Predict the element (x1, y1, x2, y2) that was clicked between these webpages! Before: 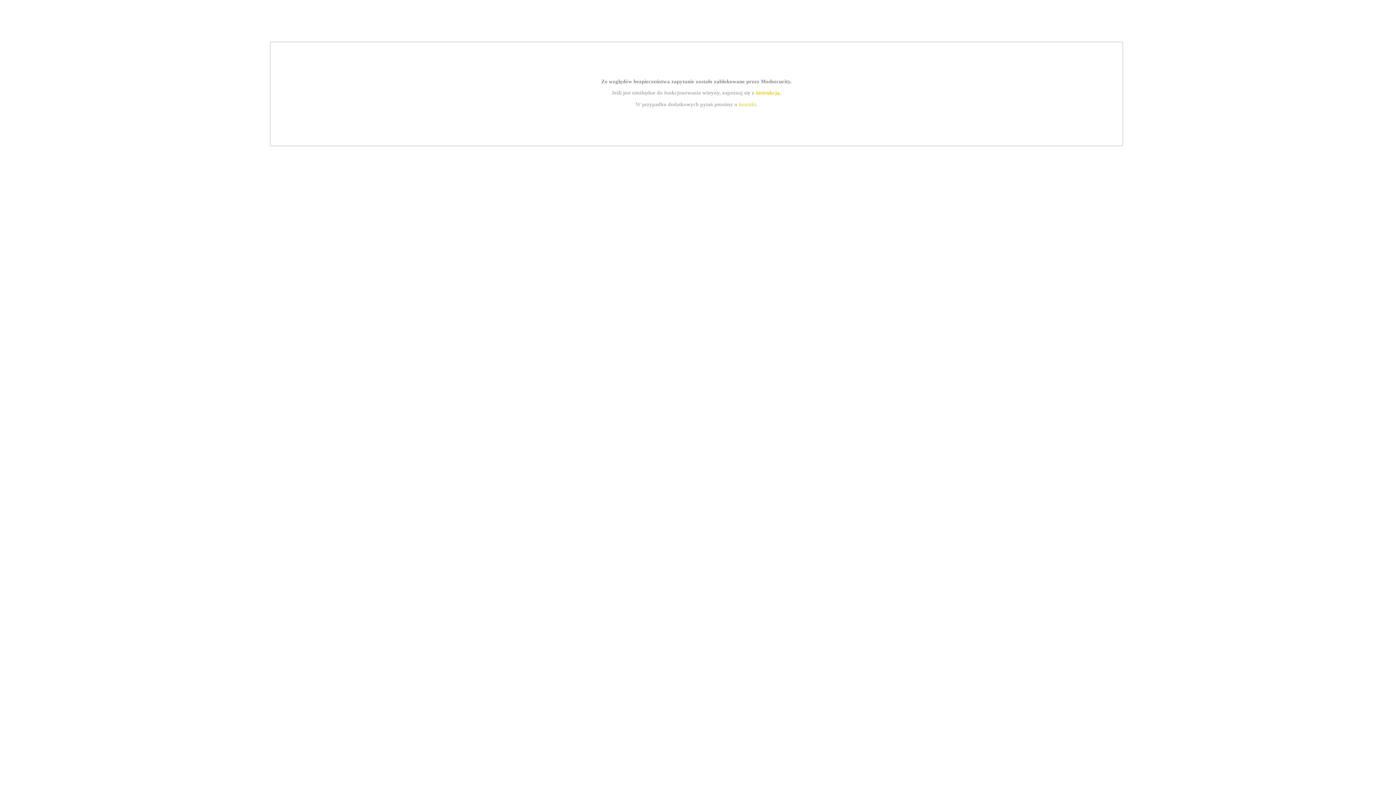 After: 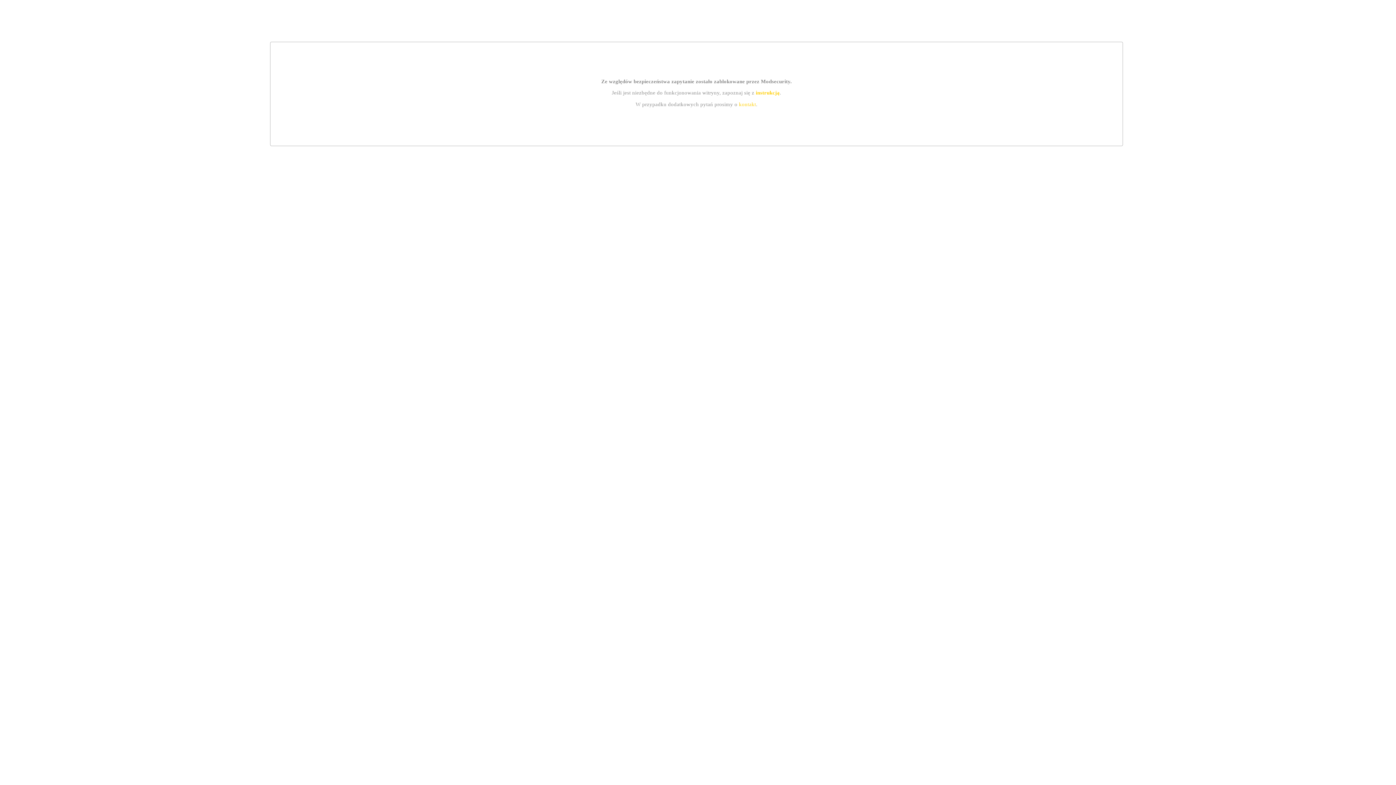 Action: label: kontakt bbox: (739, 101, 756, 107)